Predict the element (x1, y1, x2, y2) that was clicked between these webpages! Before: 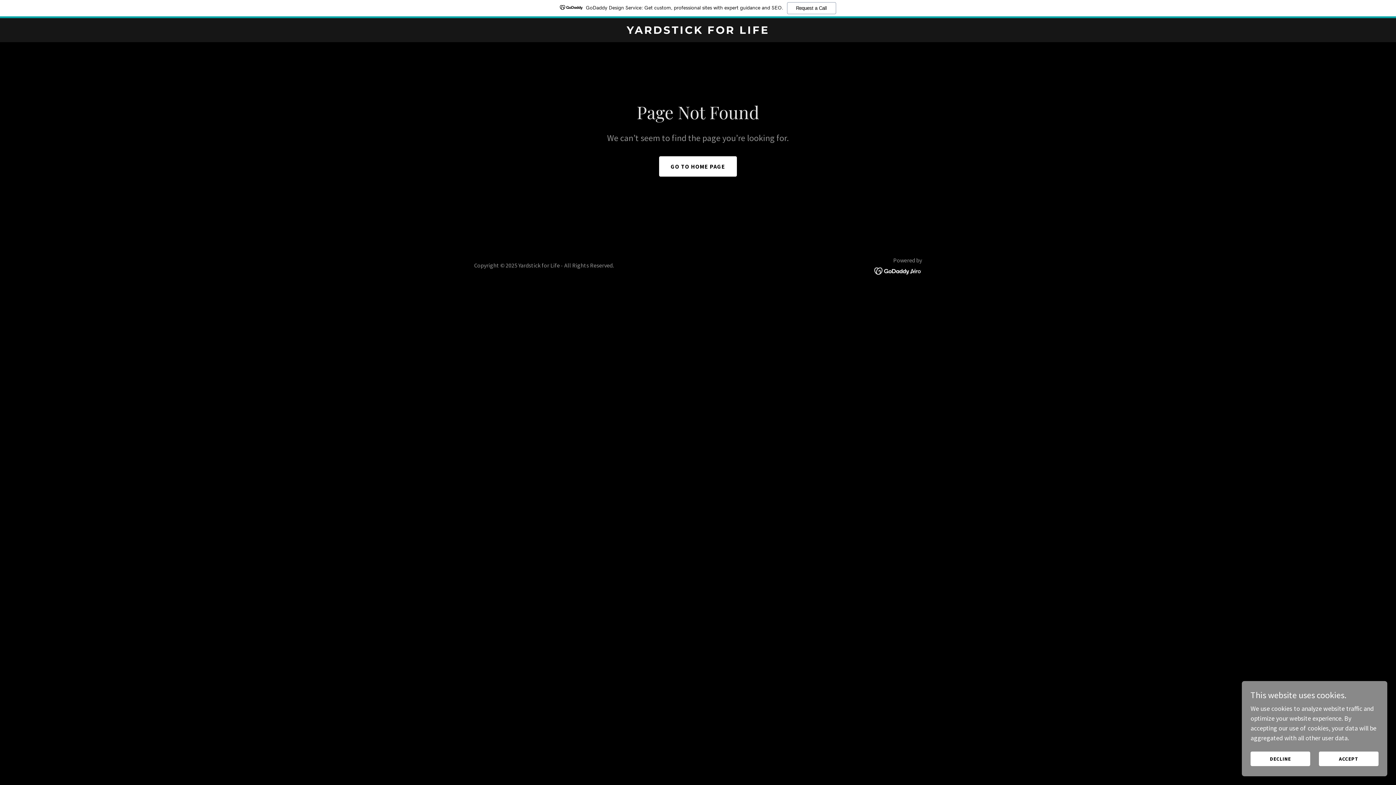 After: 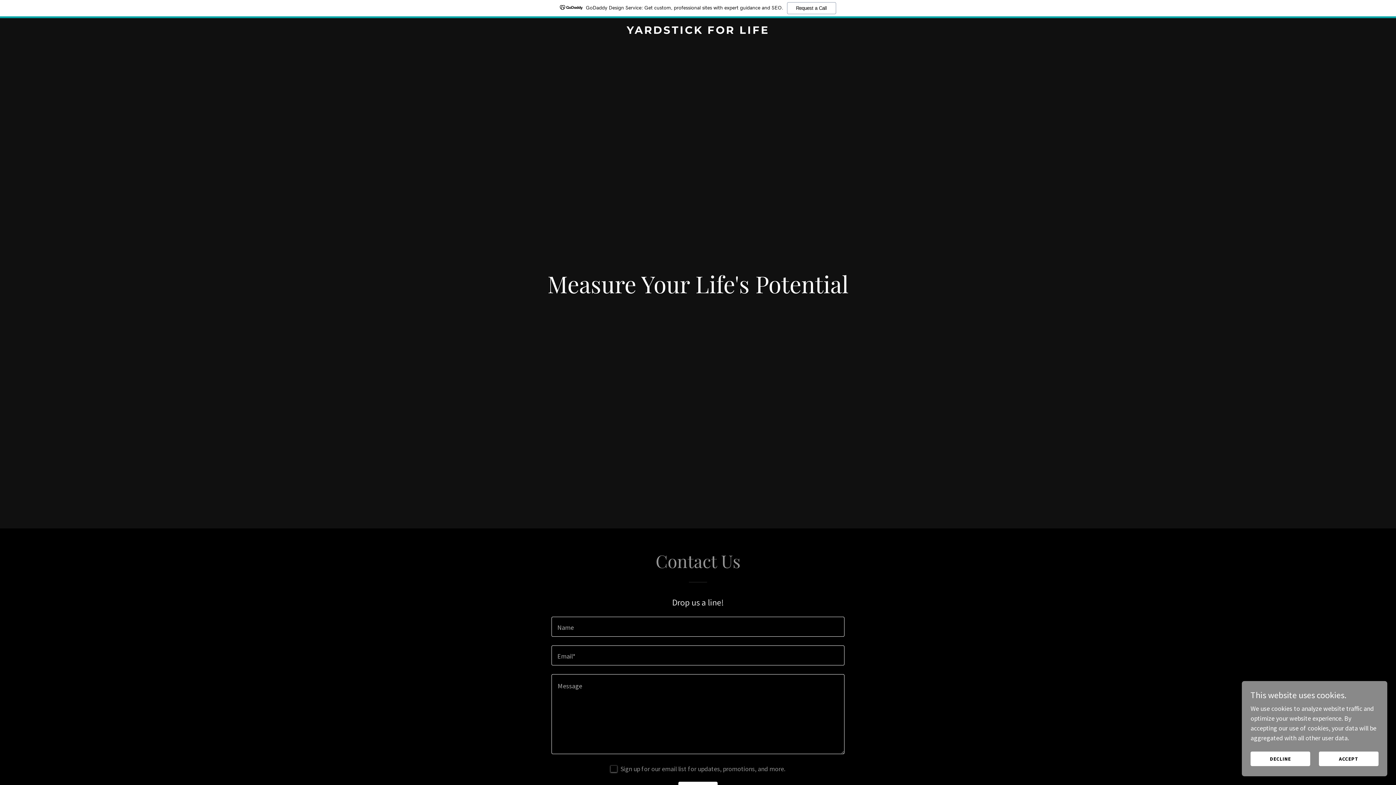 Action: label: GO TO HOME PAGE bbox: (659, 156, 737, 176)